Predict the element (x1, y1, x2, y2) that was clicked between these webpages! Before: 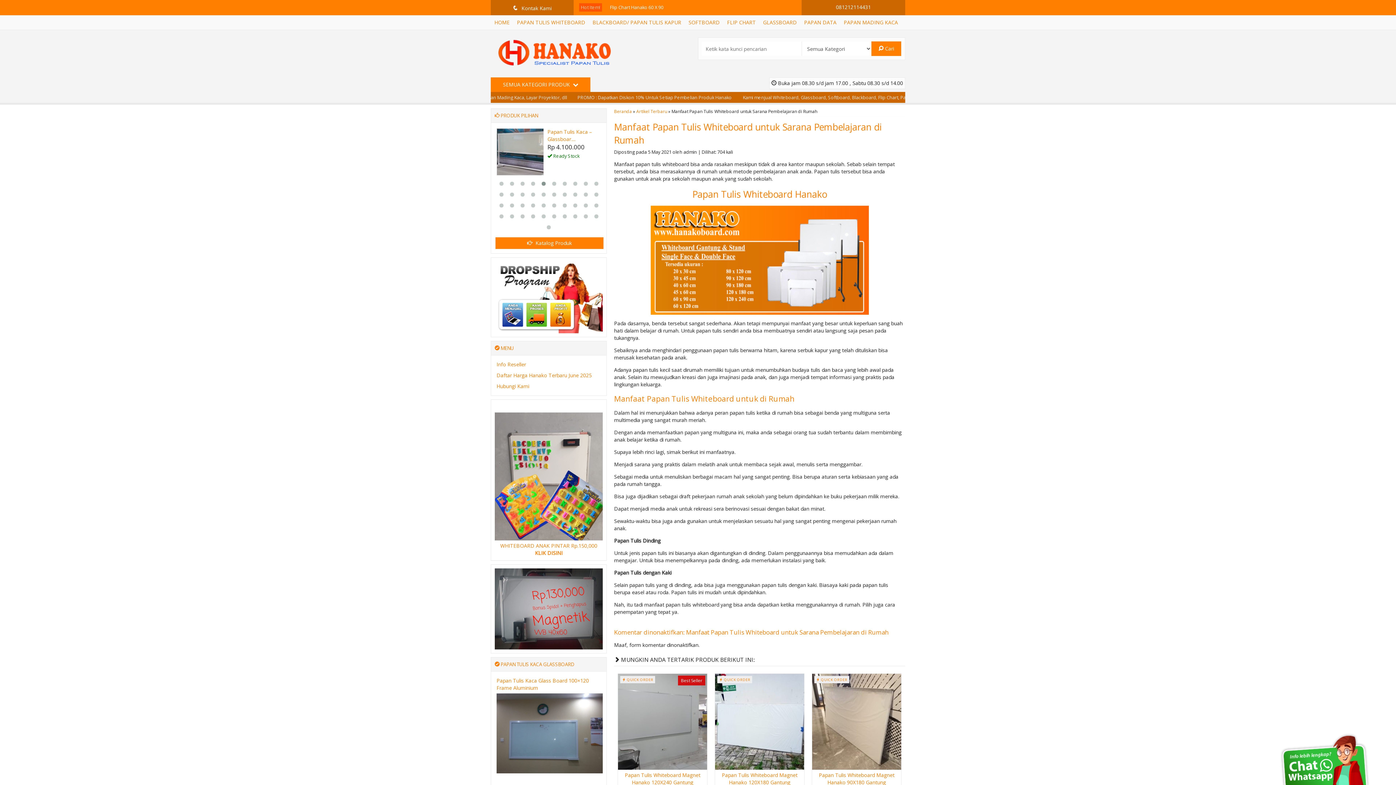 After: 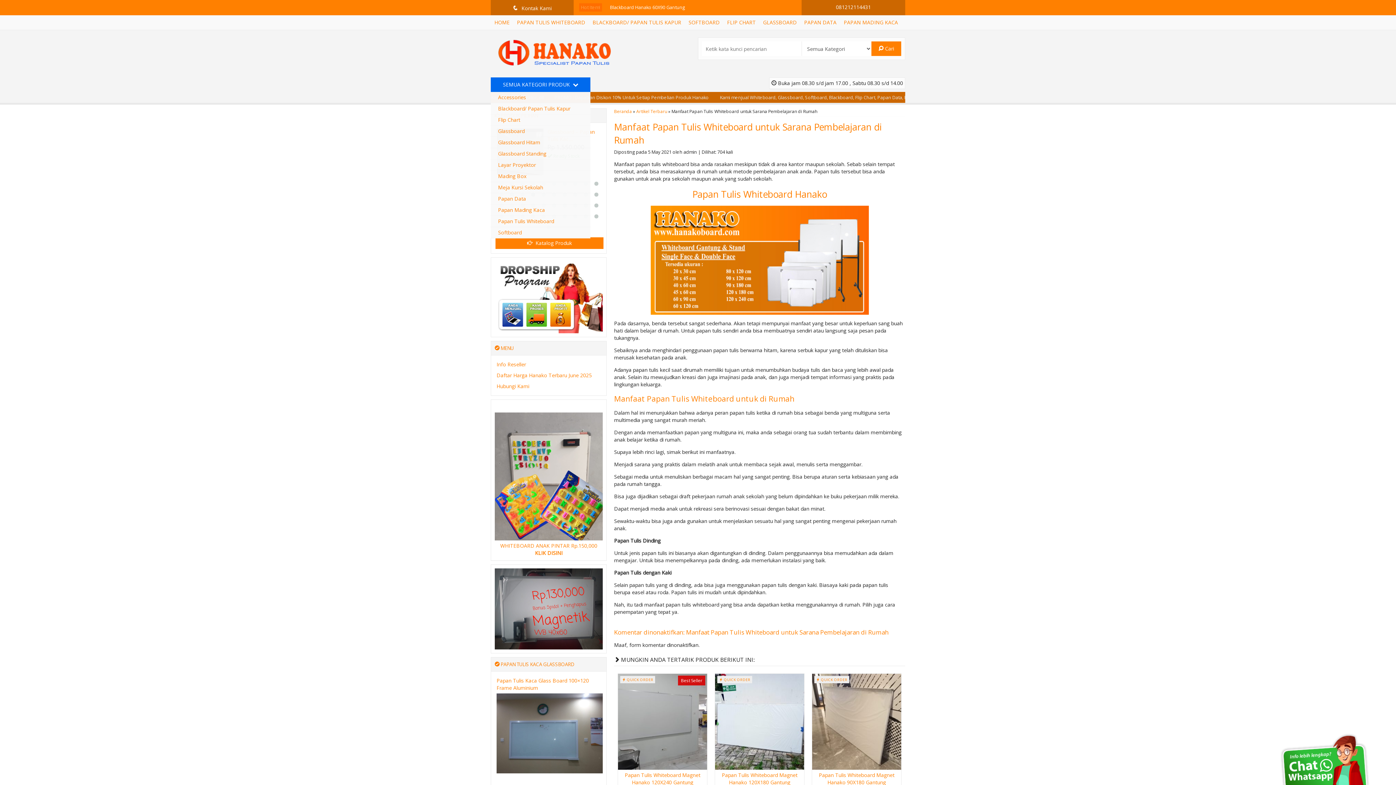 Action: bbox: (490, 77, 590, 92) label: SEMUA KATEGORI PRODUK 